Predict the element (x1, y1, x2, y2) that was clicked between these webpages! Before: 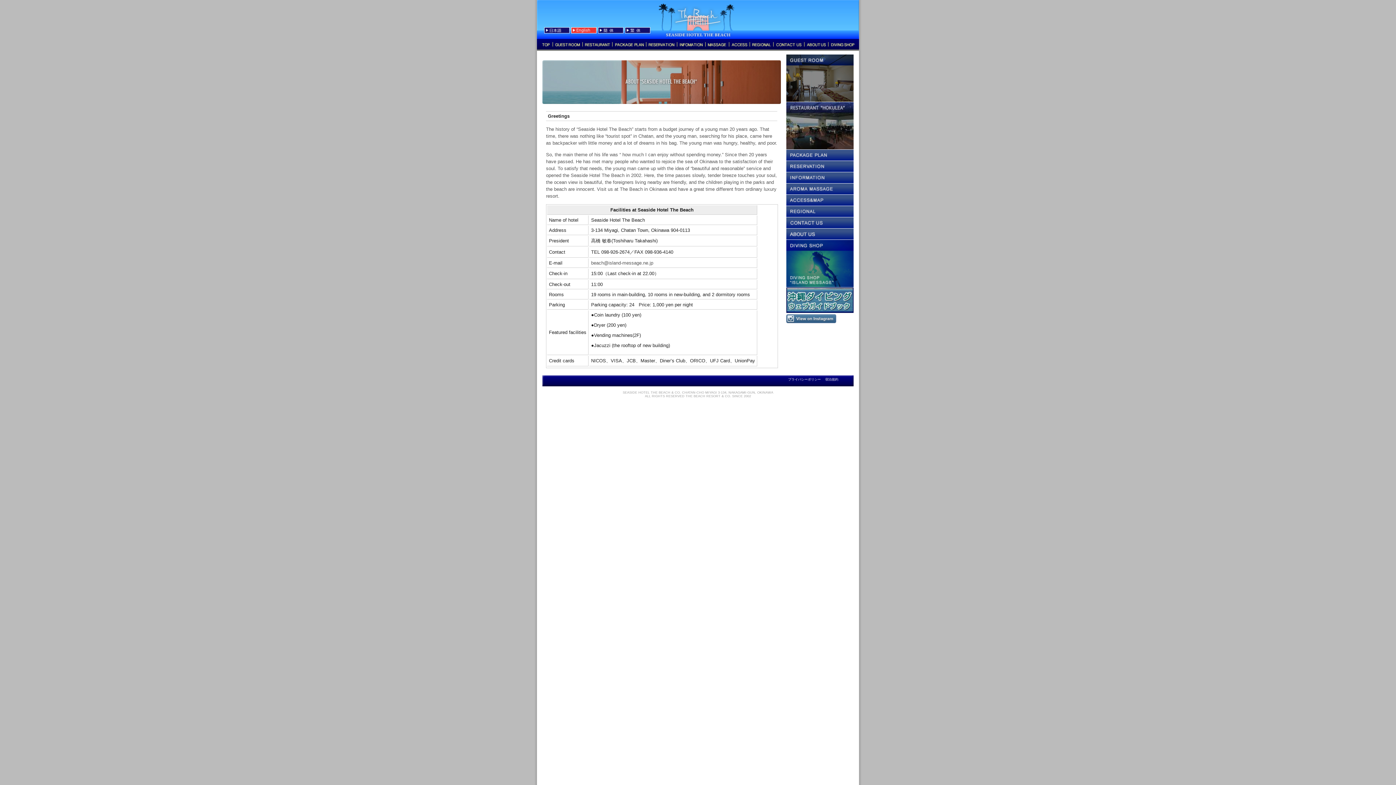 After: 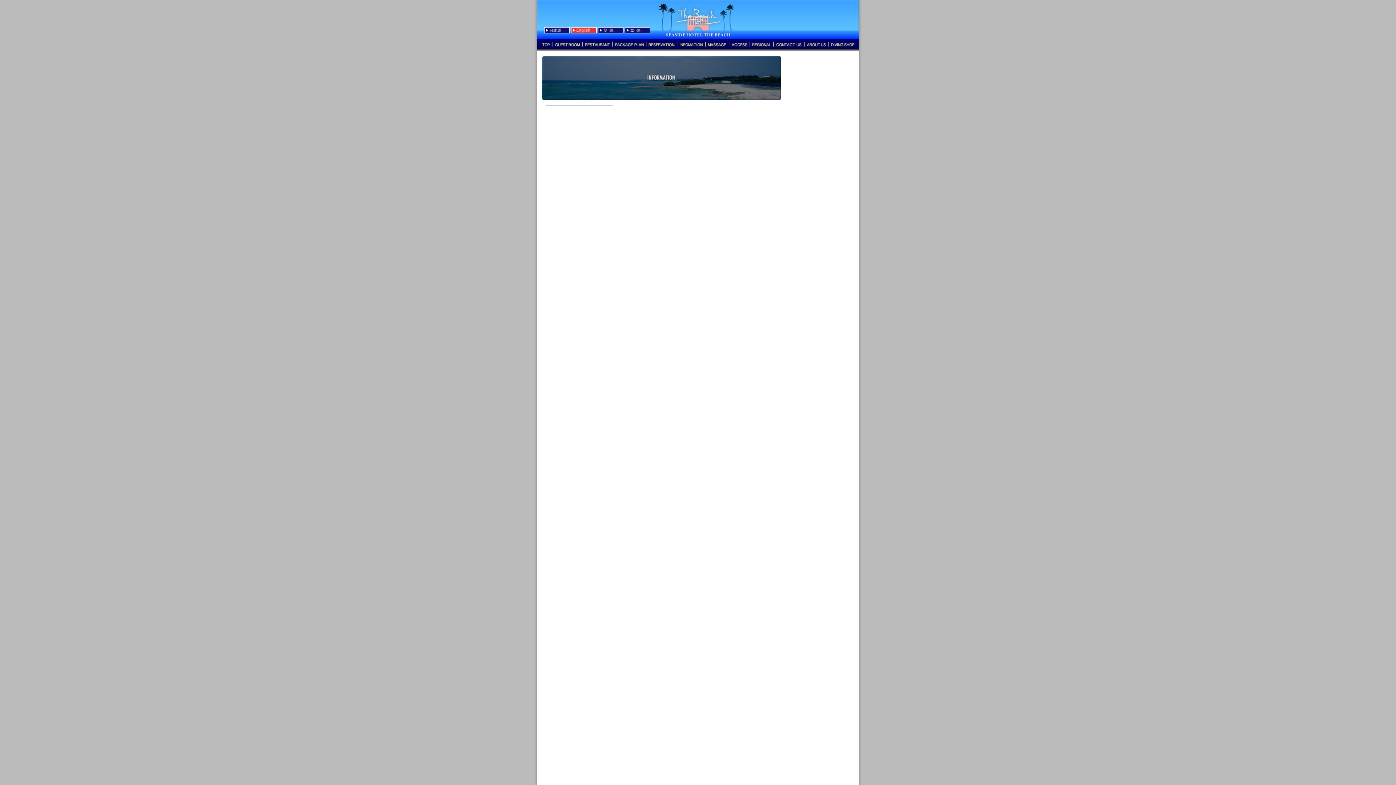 Action: label: インフォメーション bbox: (678, 38, 708, 50)